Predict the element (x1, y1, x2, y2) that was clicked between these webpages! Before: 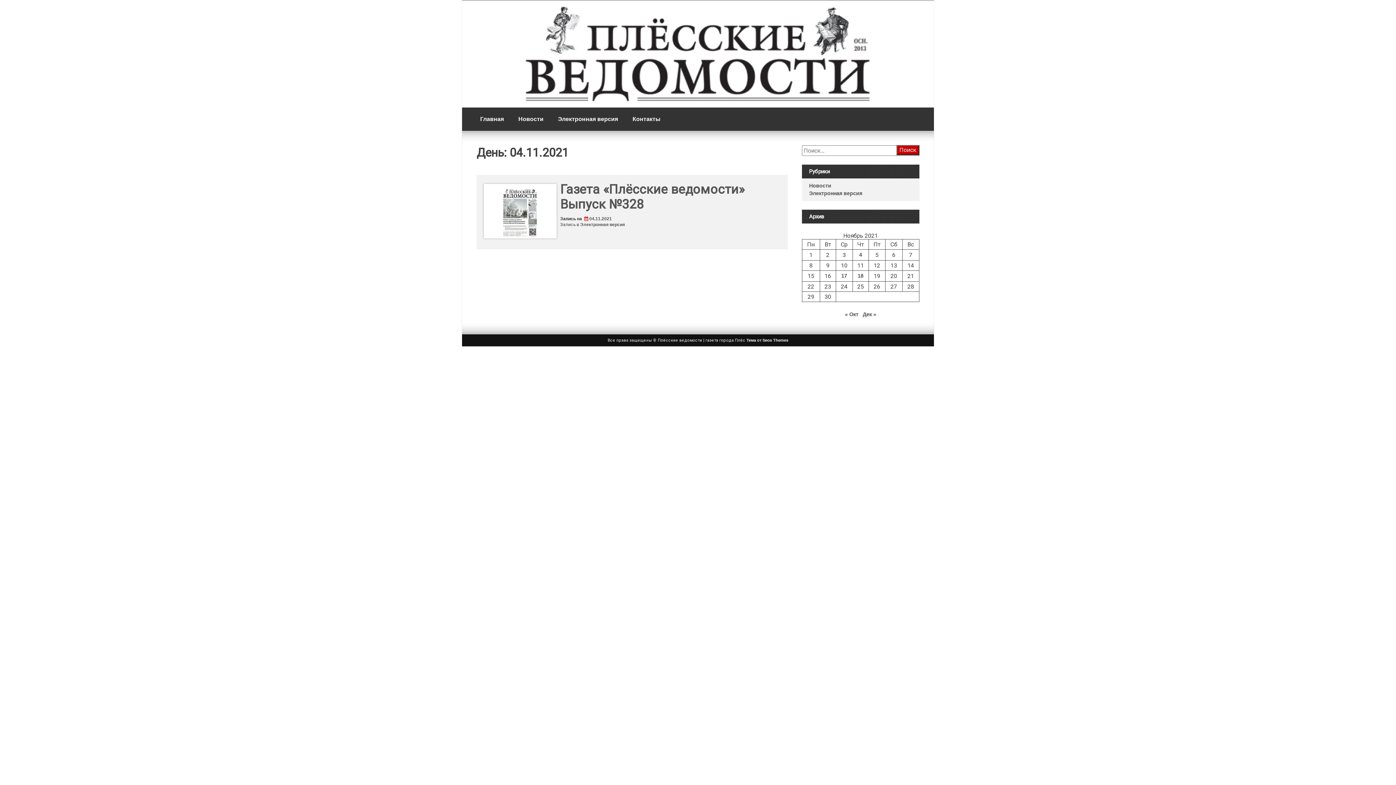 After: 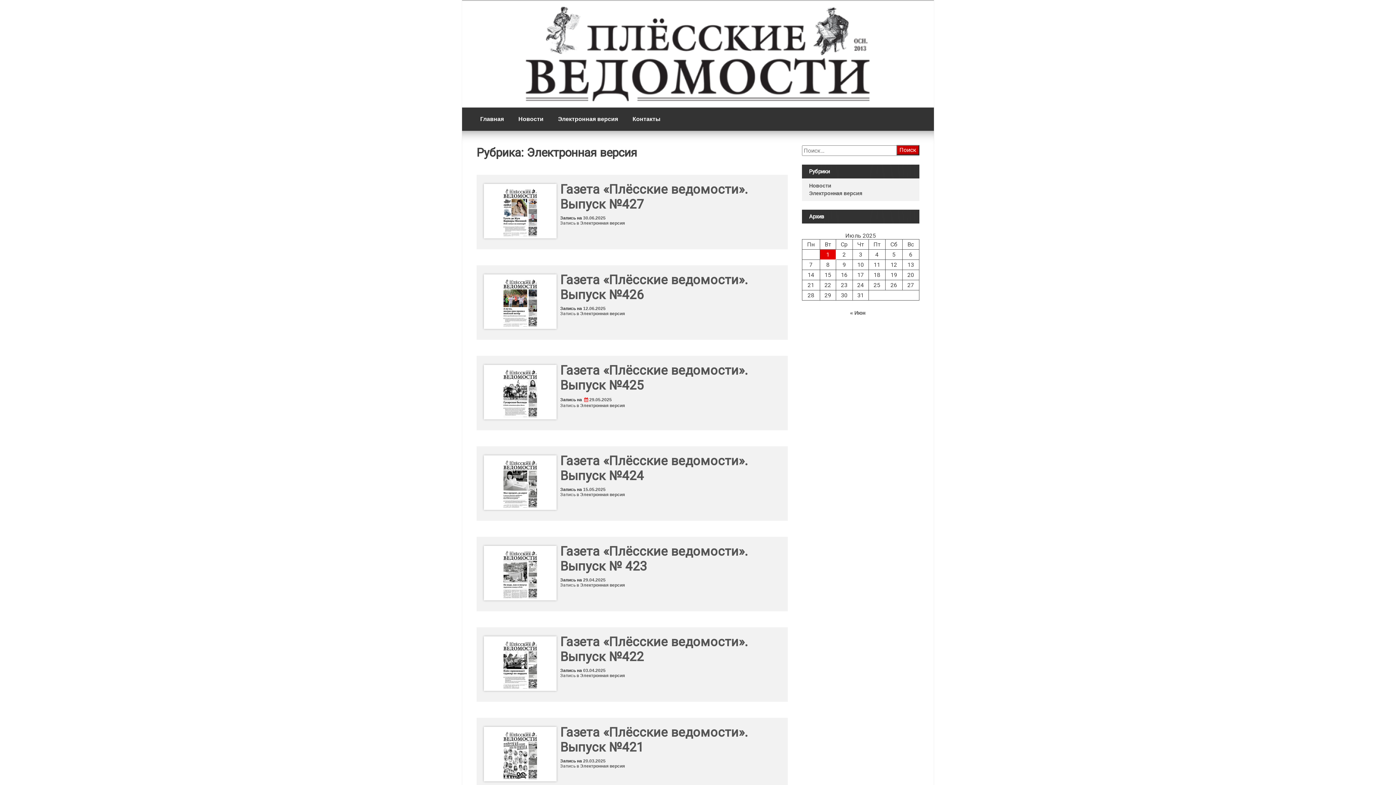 Action: label: Электронная версия bbox: (550, 107, 625, 130)